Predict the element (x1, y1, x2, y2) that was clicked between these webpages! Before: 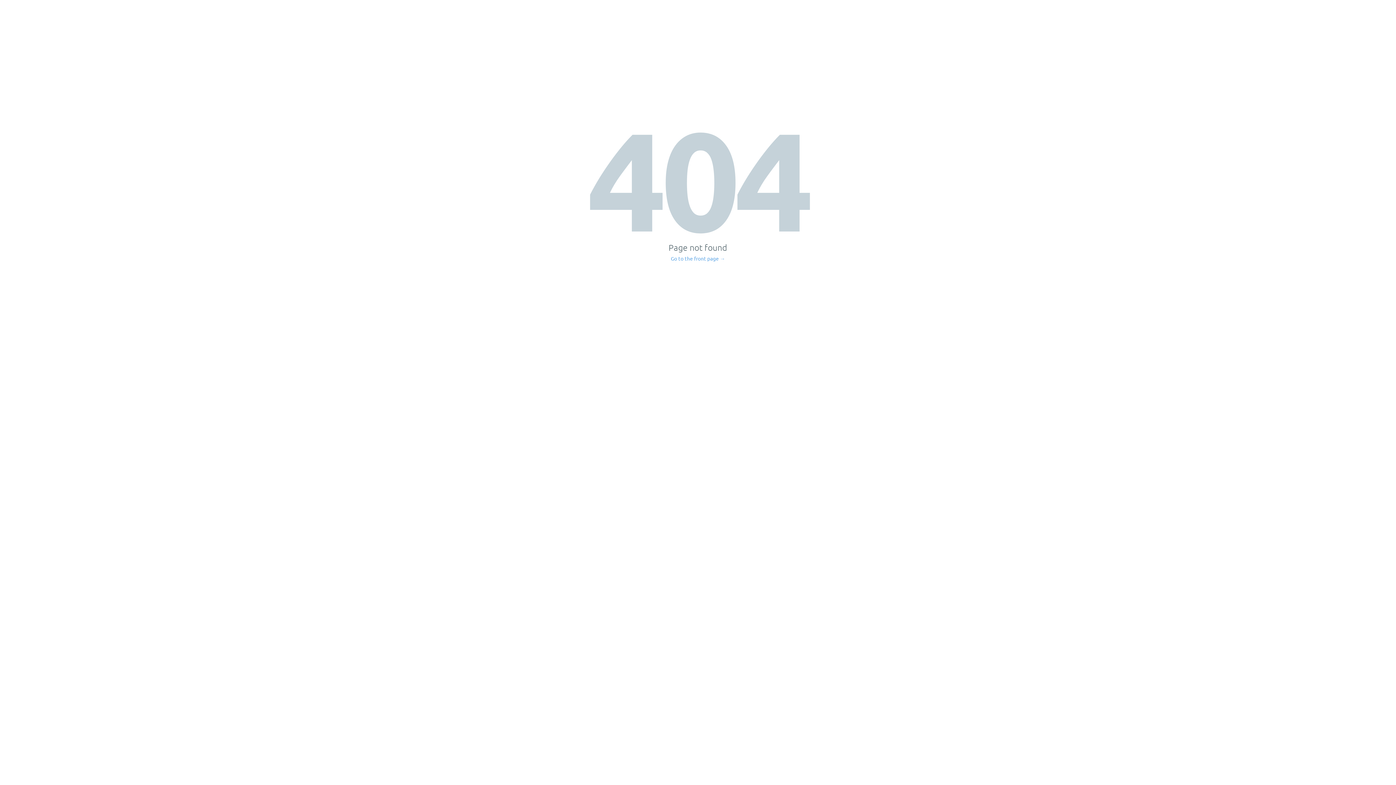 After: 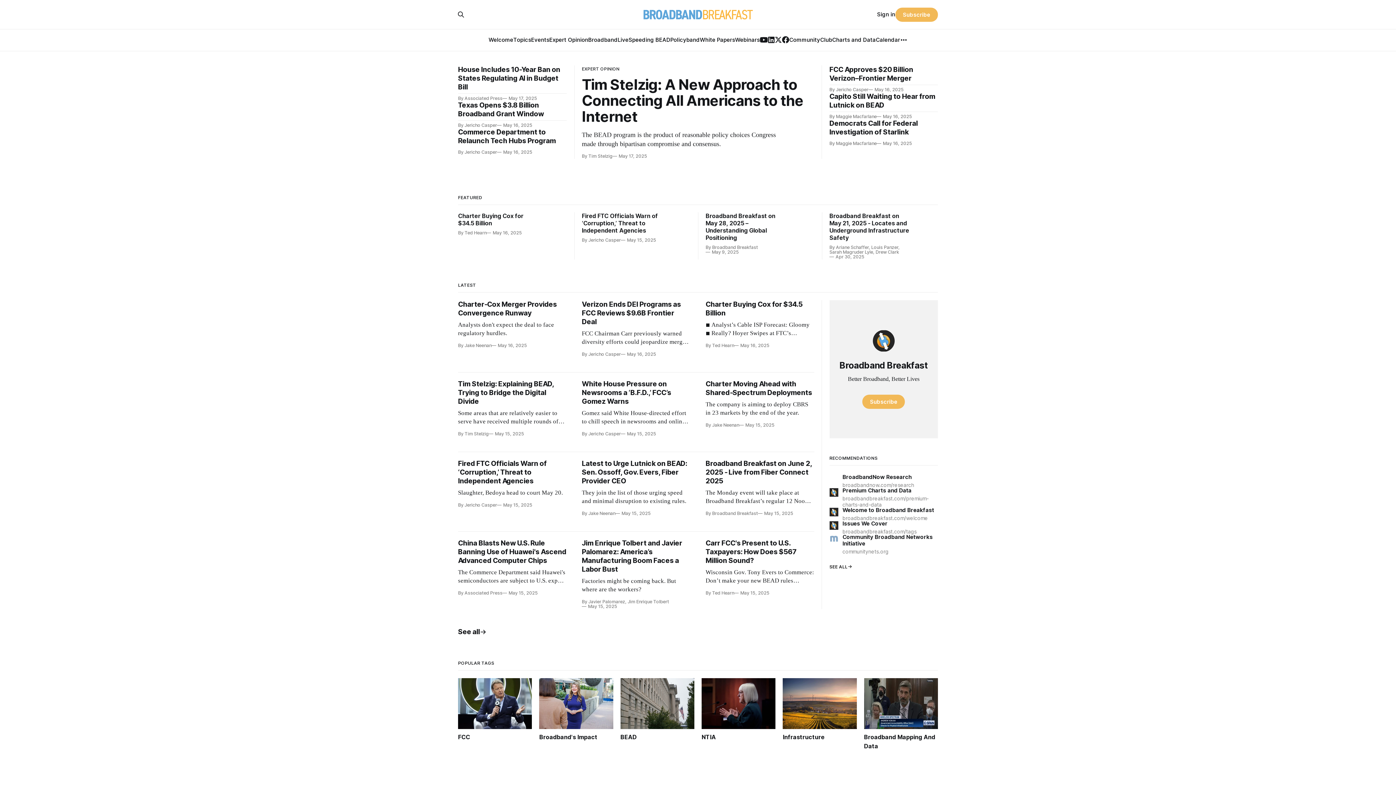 Action: label: Go to the front page → bbox: (671, 256, 725, 261)